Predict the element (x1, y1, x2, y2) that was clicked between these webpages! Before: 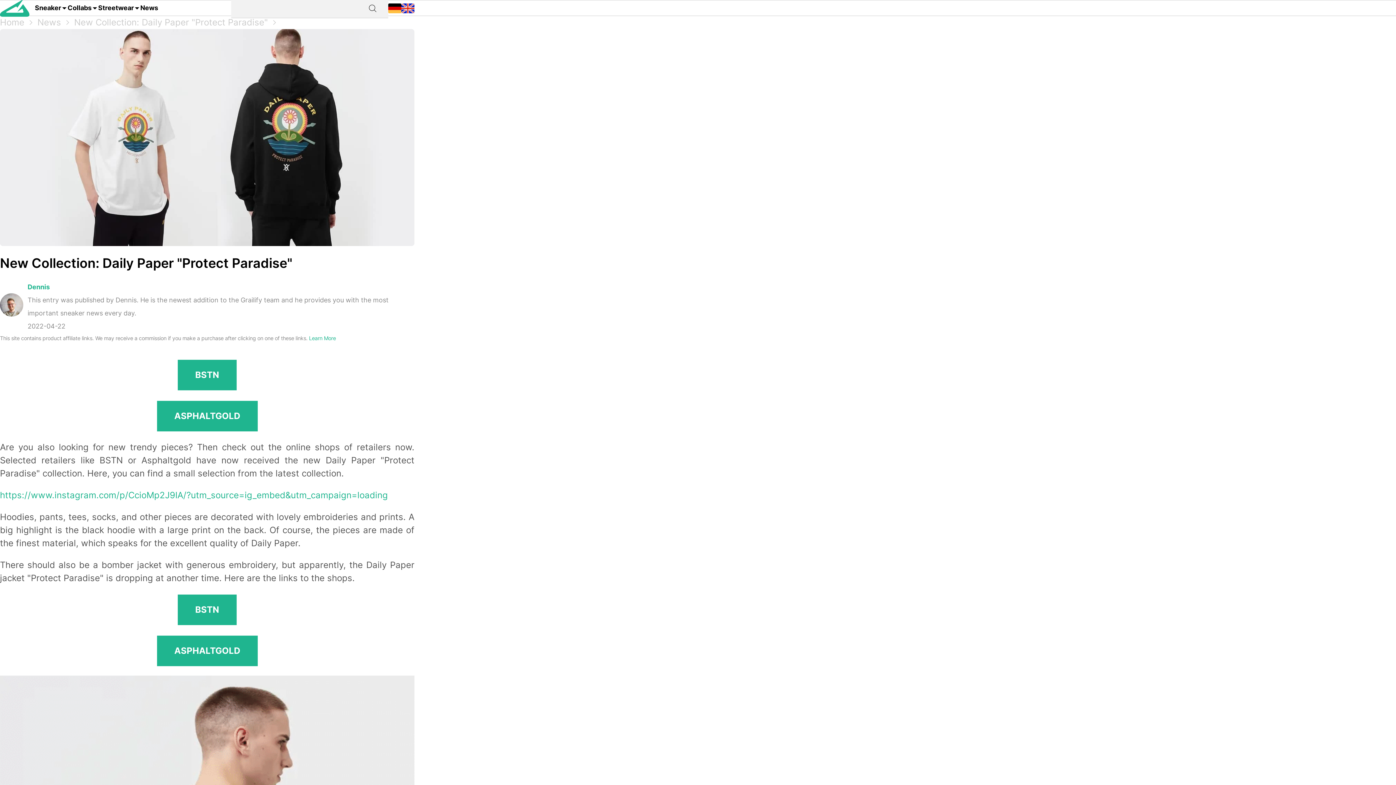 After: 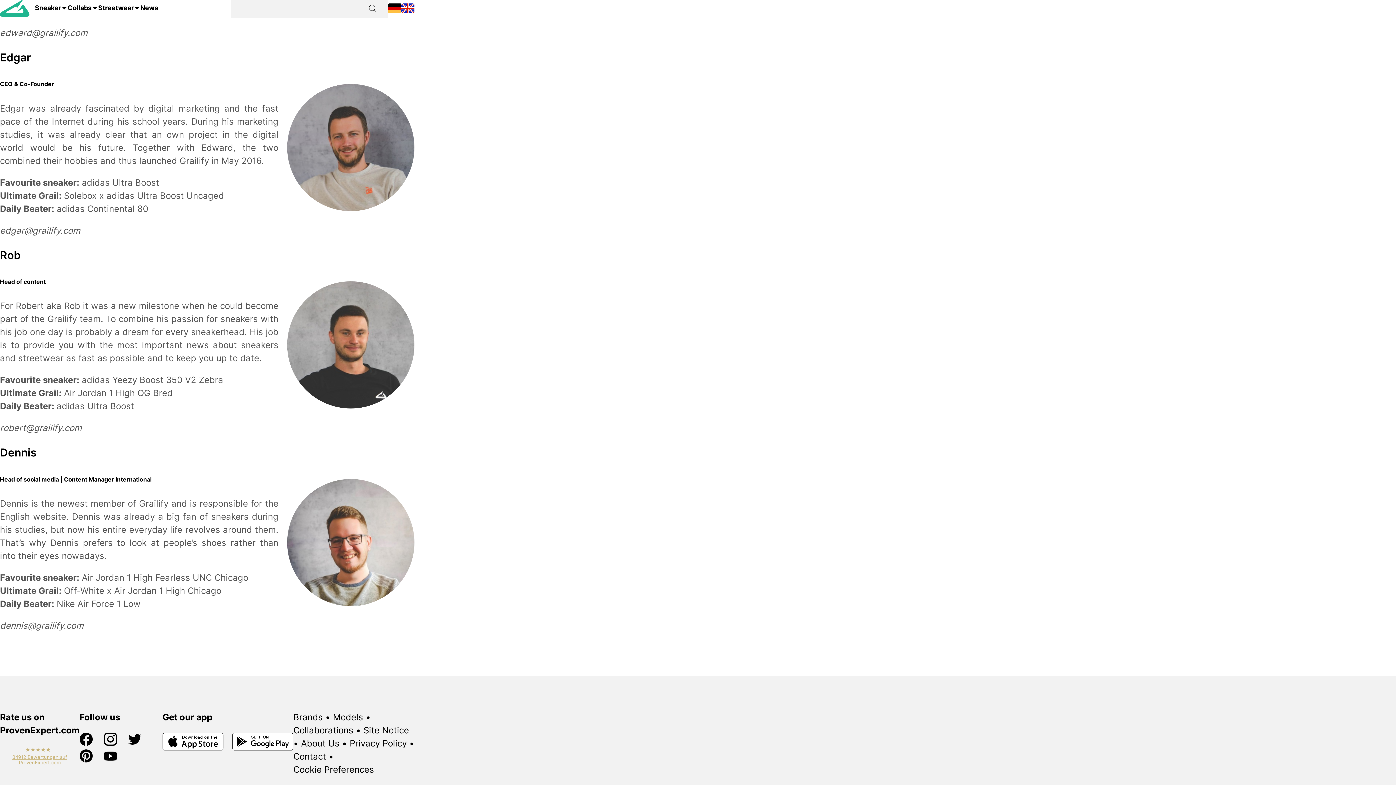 Action: bbox: (0, 293, 27, 320)